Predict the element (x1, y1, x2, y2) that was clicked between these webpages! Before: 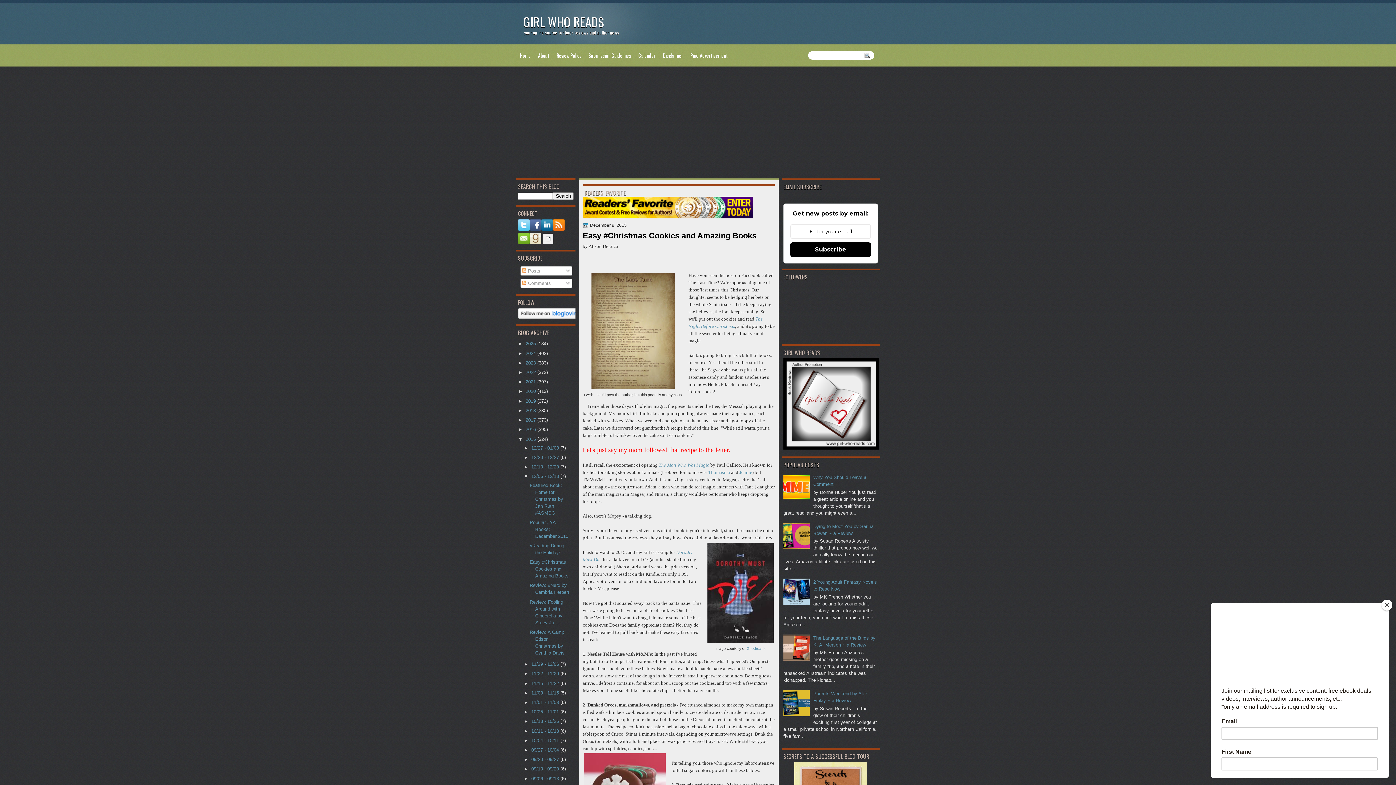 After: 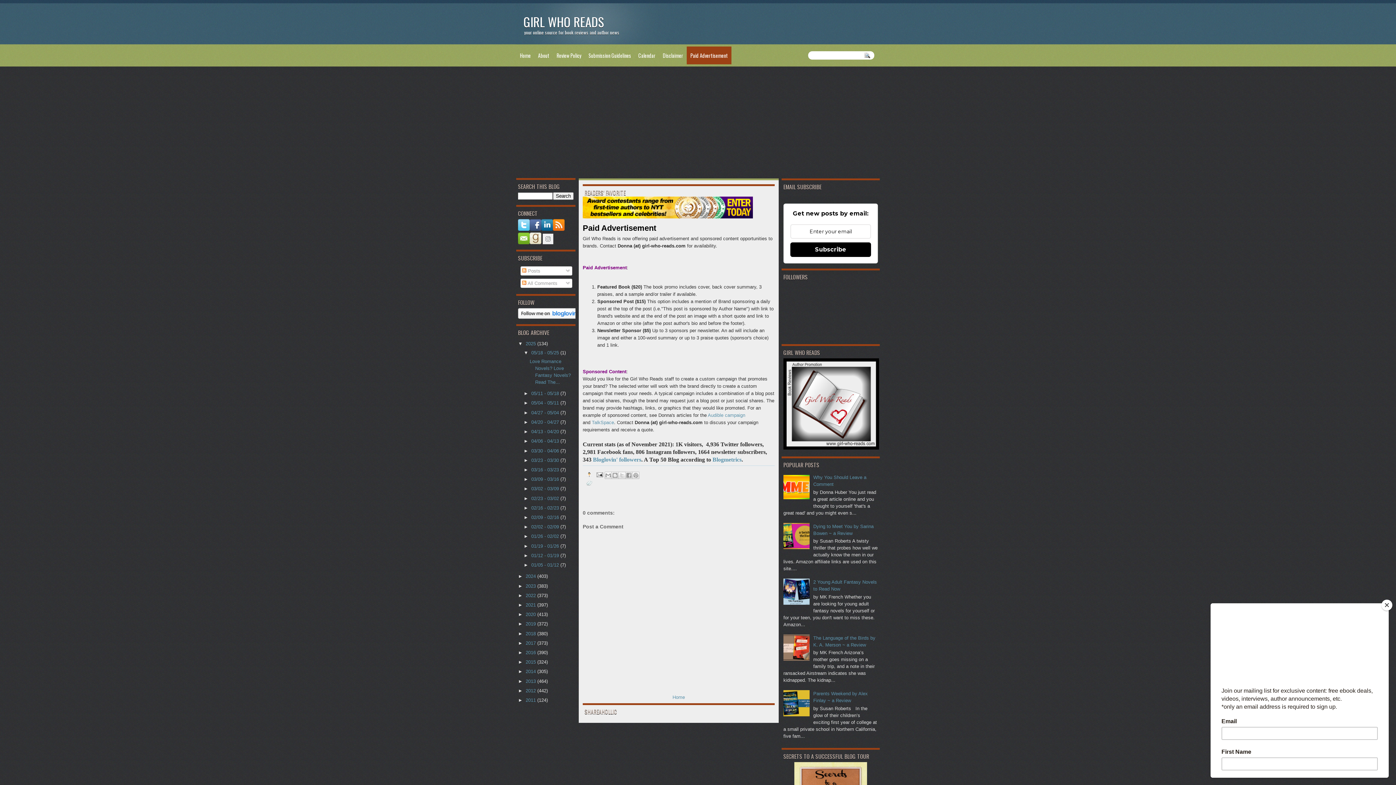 Action: label: Paid Advertisement bbox: (686, 46, 731, 64)